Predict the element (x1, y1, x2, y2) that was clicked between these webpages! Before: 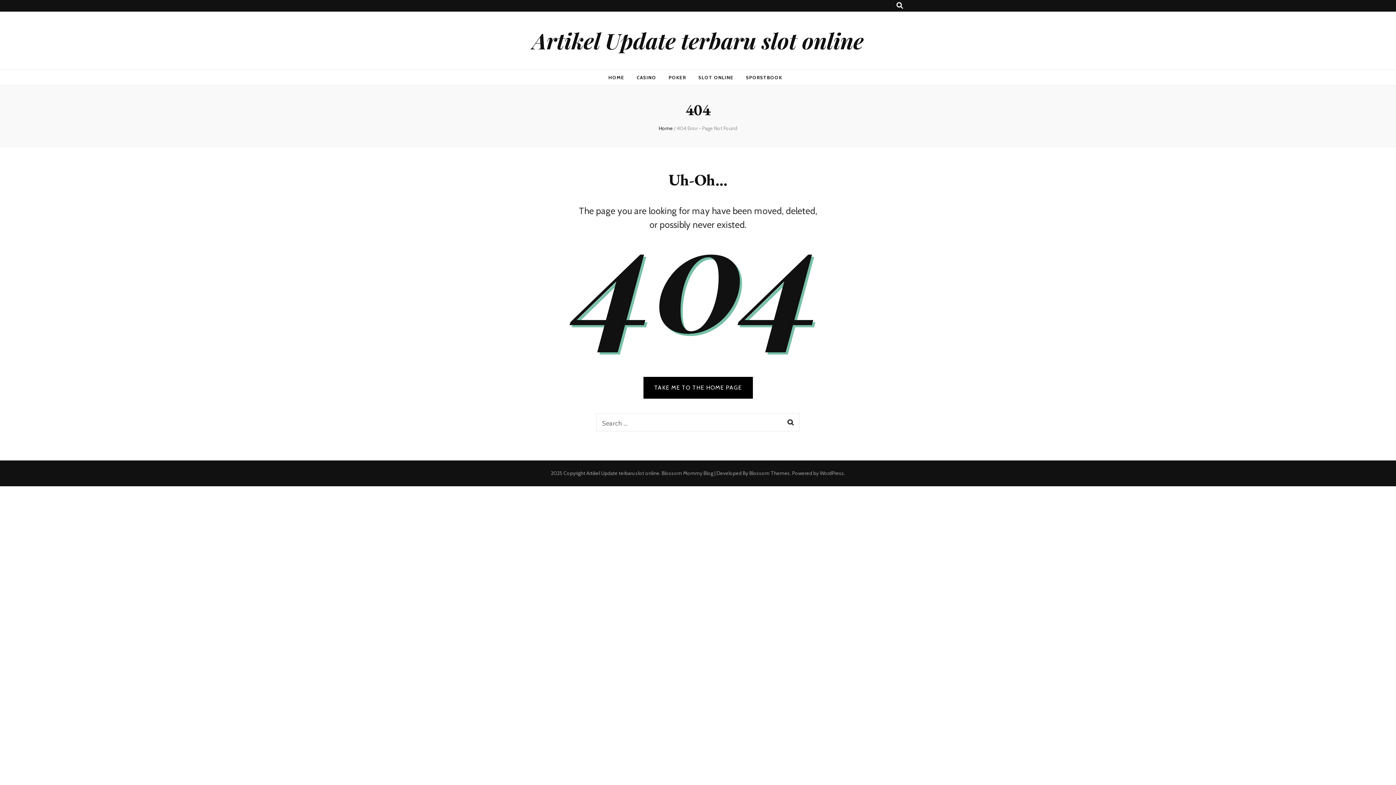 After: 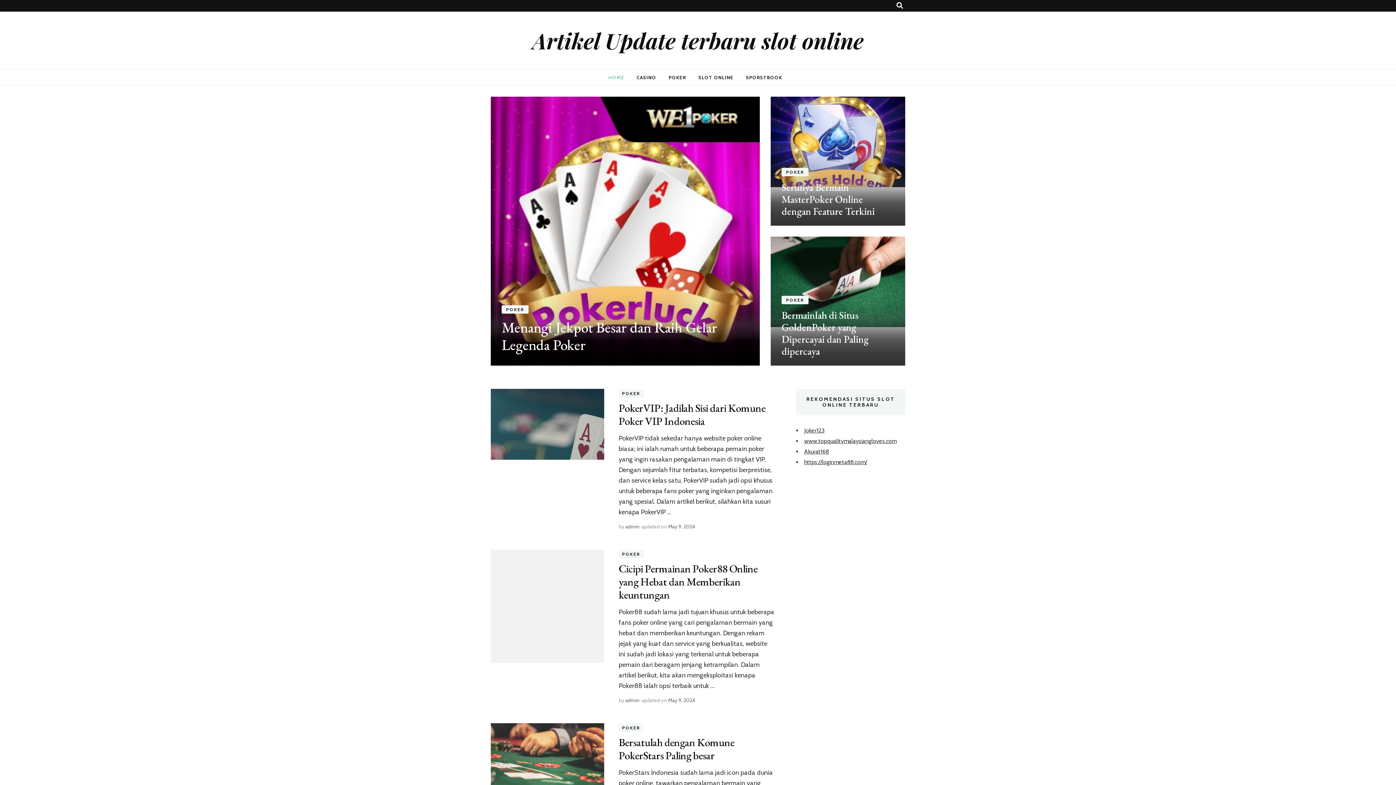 Action: label: TAKE ME TO THE HOME PAGE bbox: (643, 377, 752, 398)